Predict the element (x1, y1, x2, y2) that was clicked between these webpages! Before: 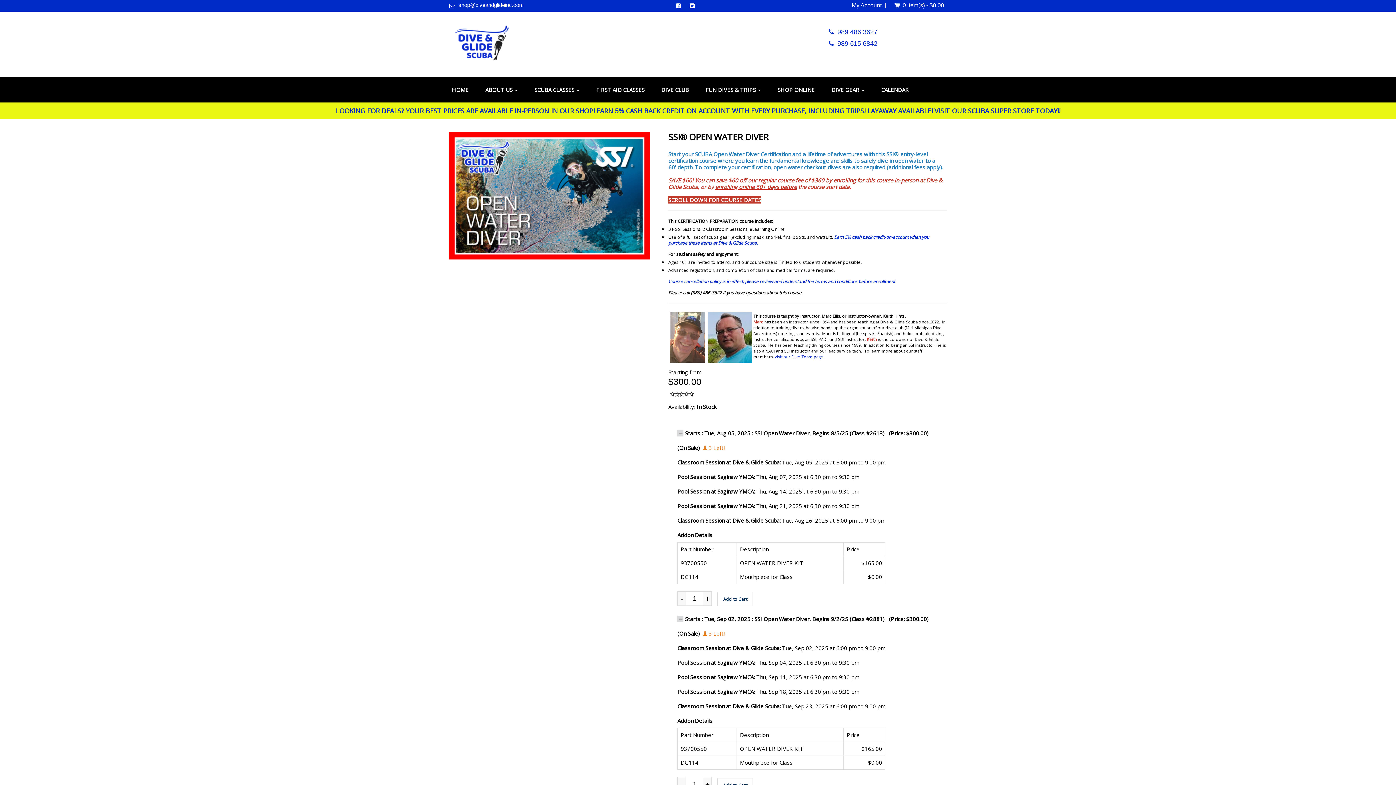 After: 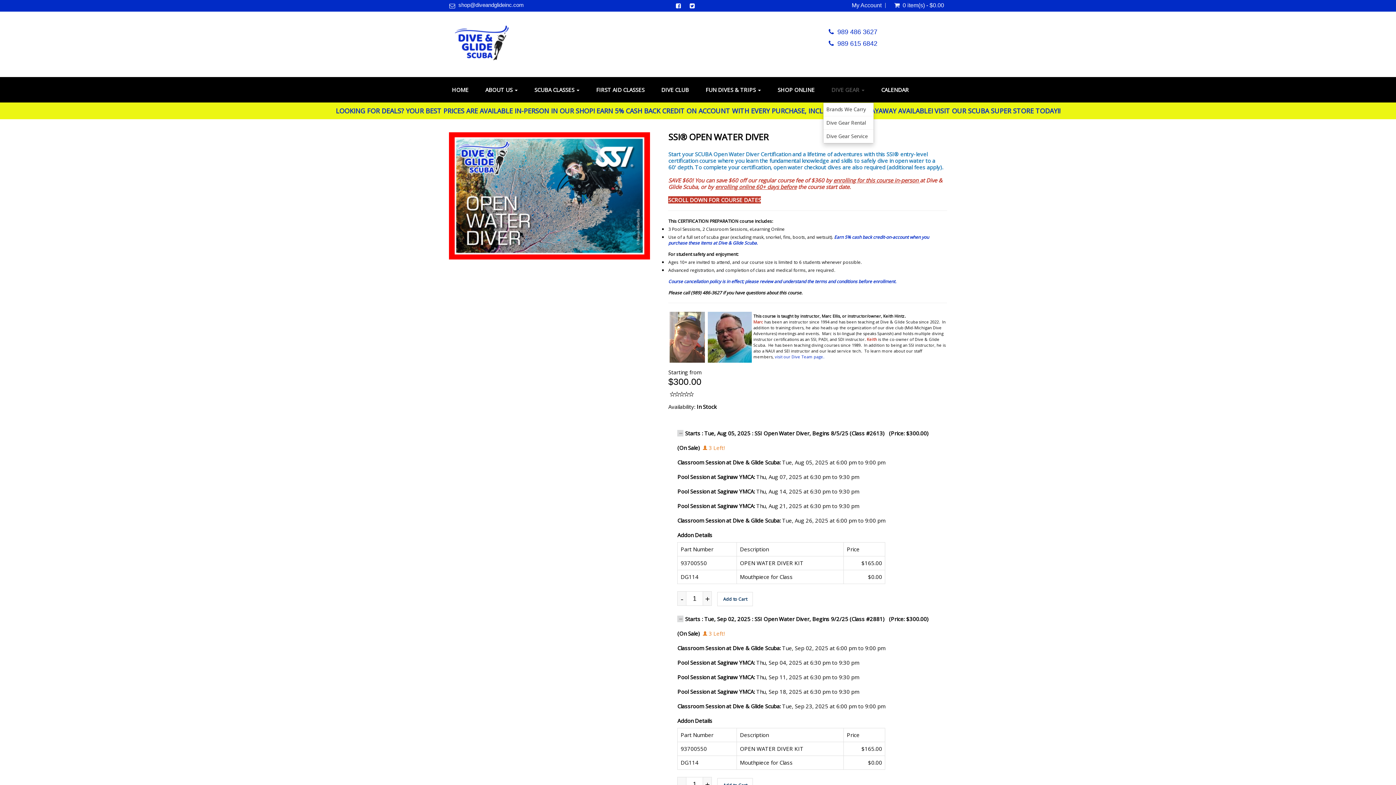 Action: label: DIVE GEAR  bbox: (823, 77, 873, 102)